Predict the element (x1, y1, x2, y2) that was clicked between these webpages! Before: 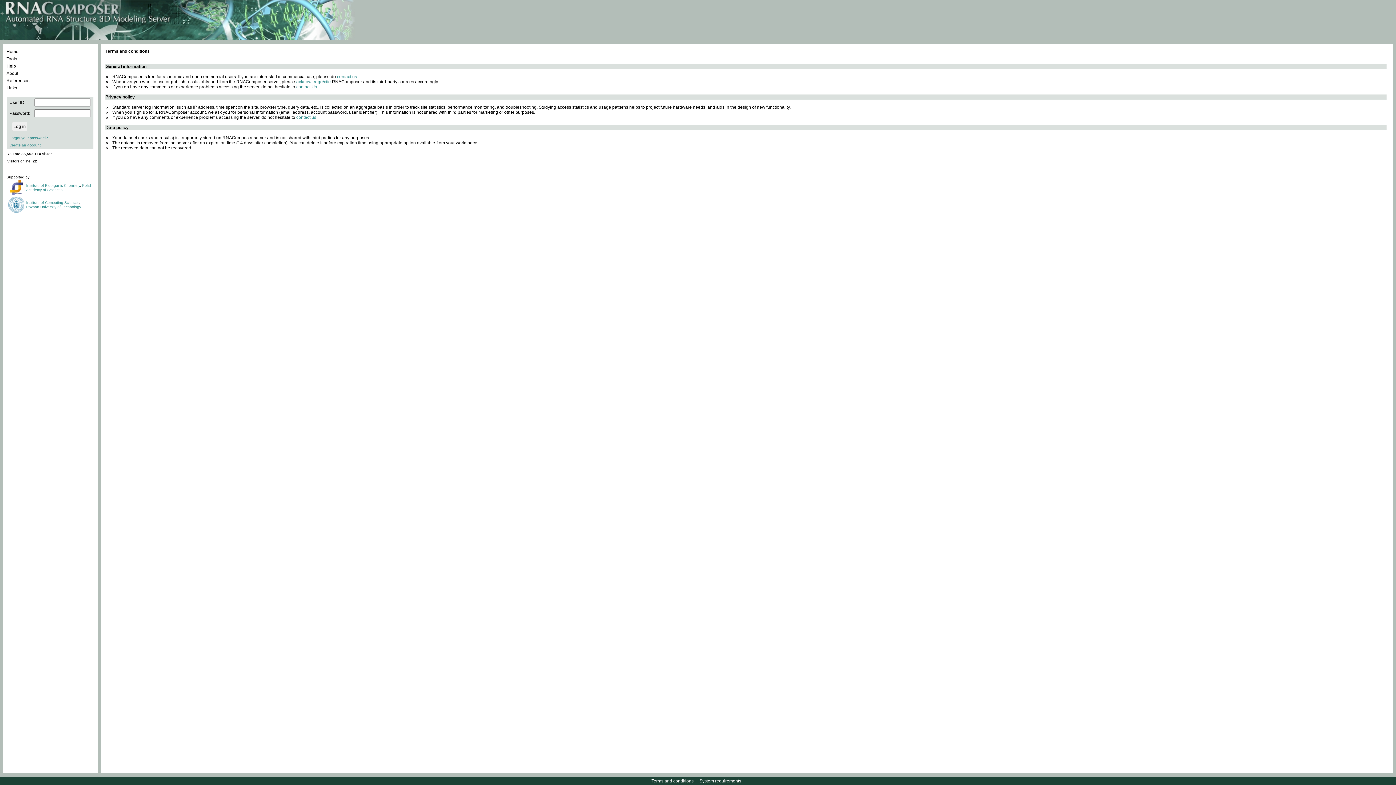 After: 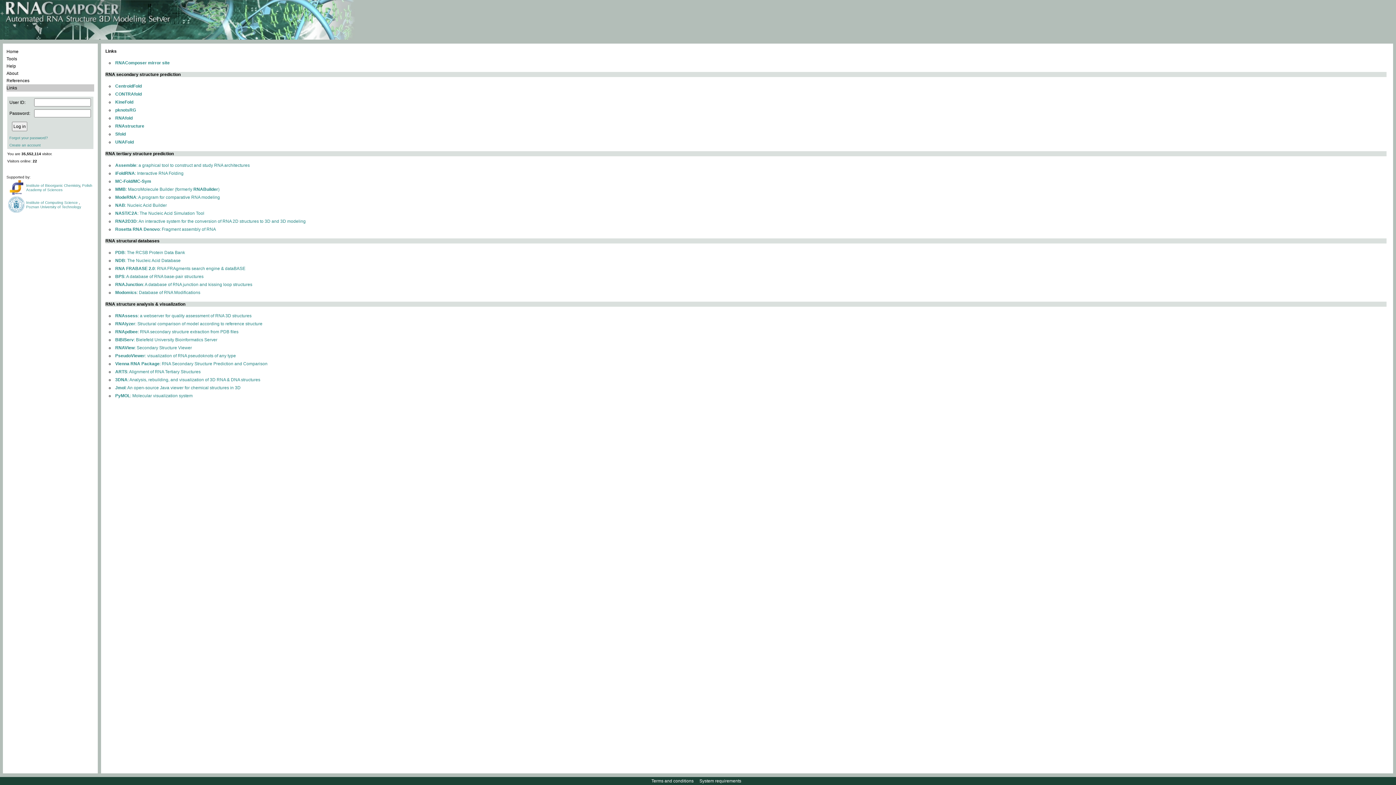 Action: bbox: (6, 84, 94, 91) label: Links